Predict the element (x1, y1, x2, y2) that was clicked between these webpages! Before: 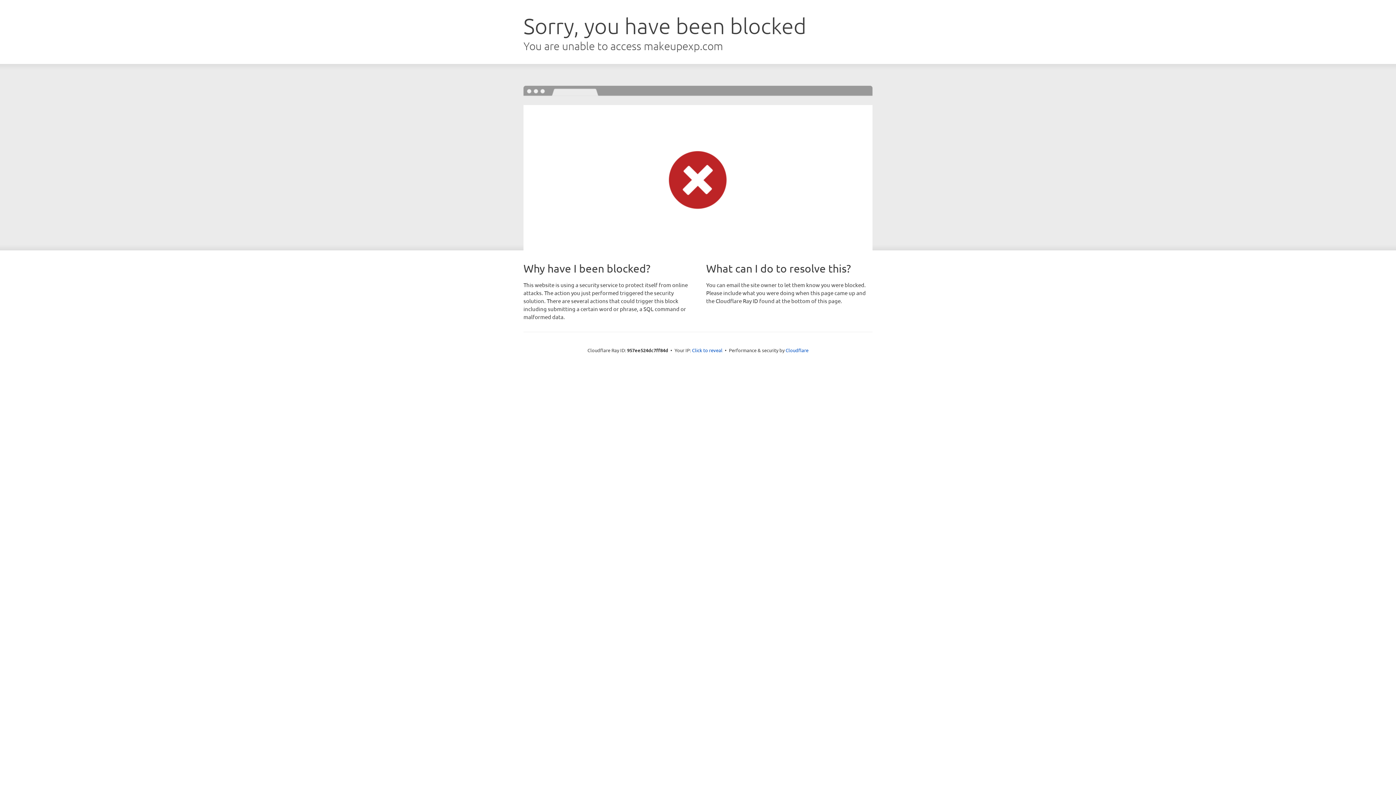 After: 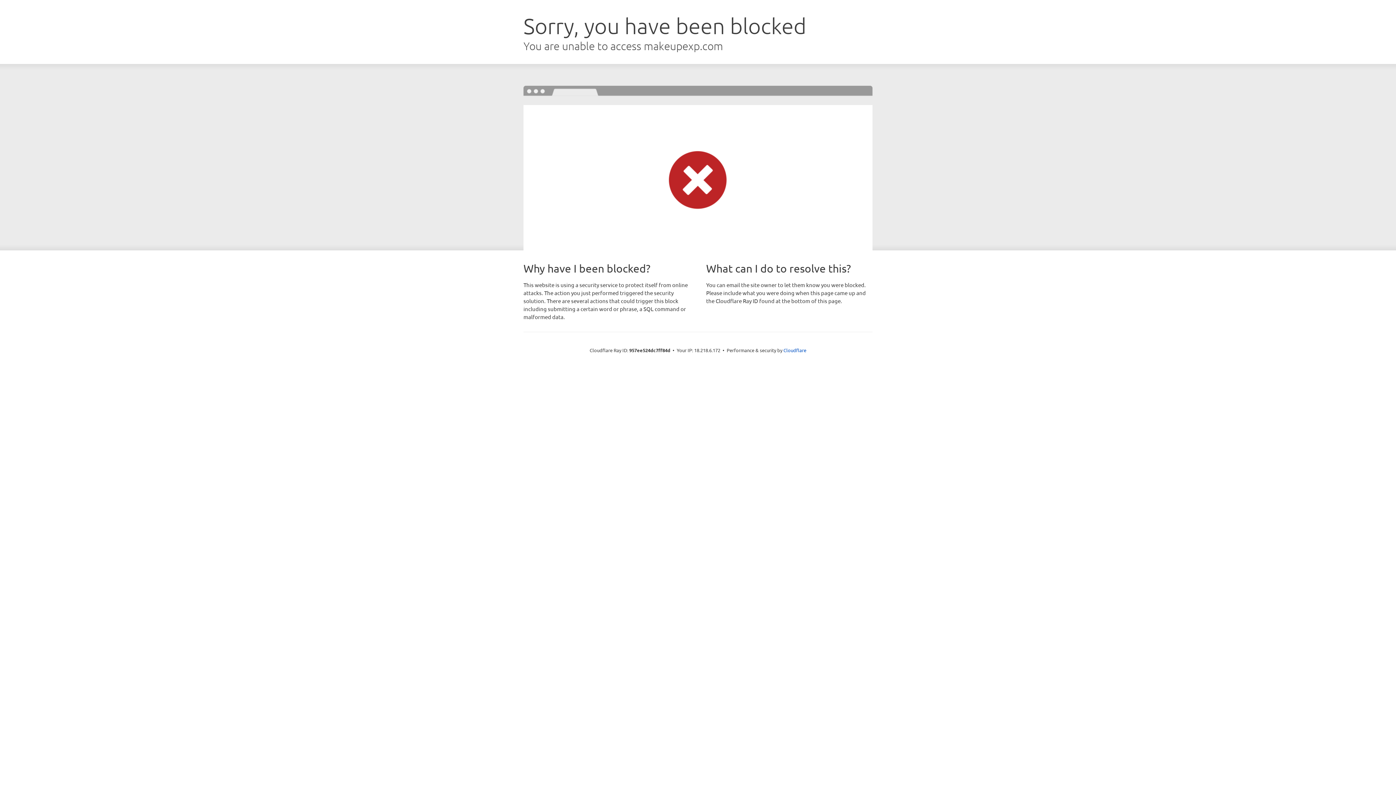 Action: label: Click to reveal bbox: (692, 346, 722, 353)